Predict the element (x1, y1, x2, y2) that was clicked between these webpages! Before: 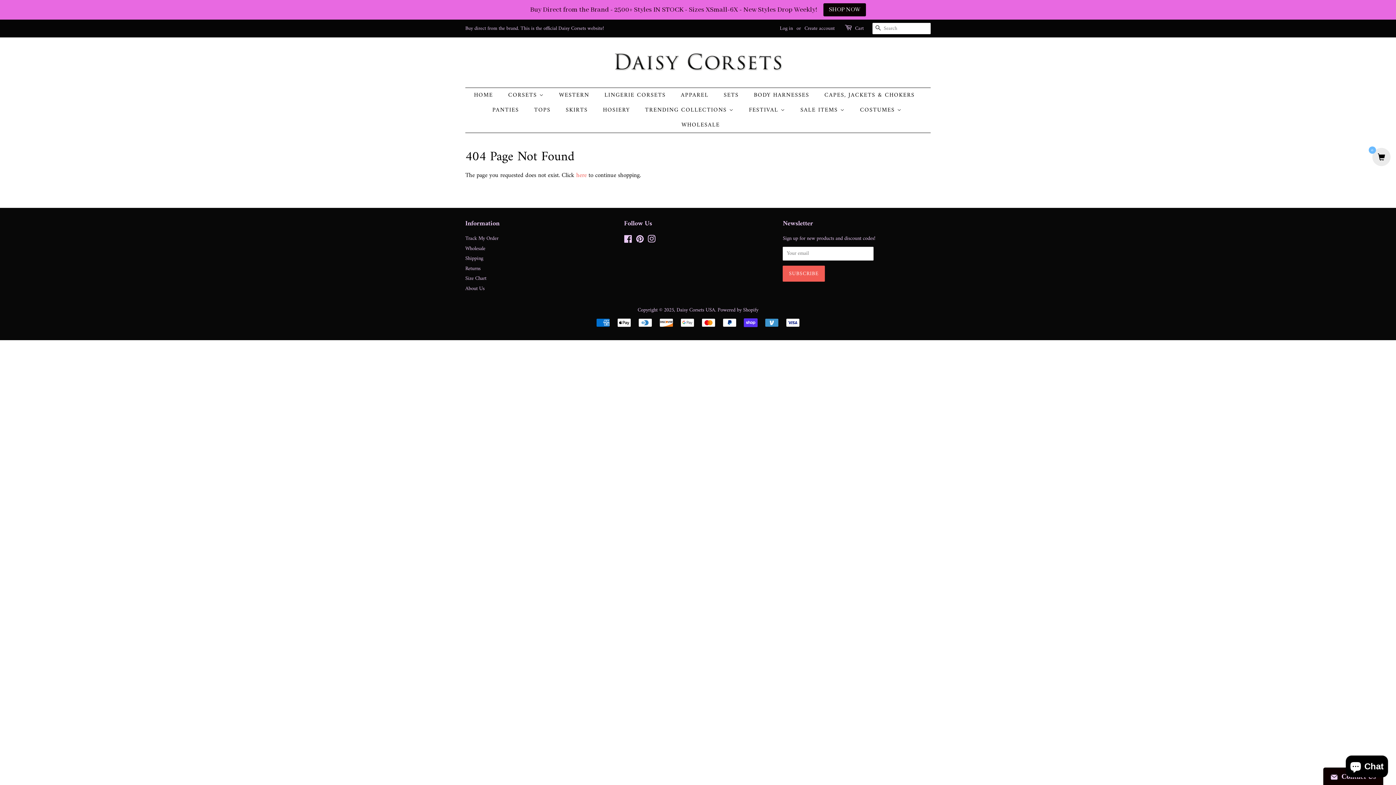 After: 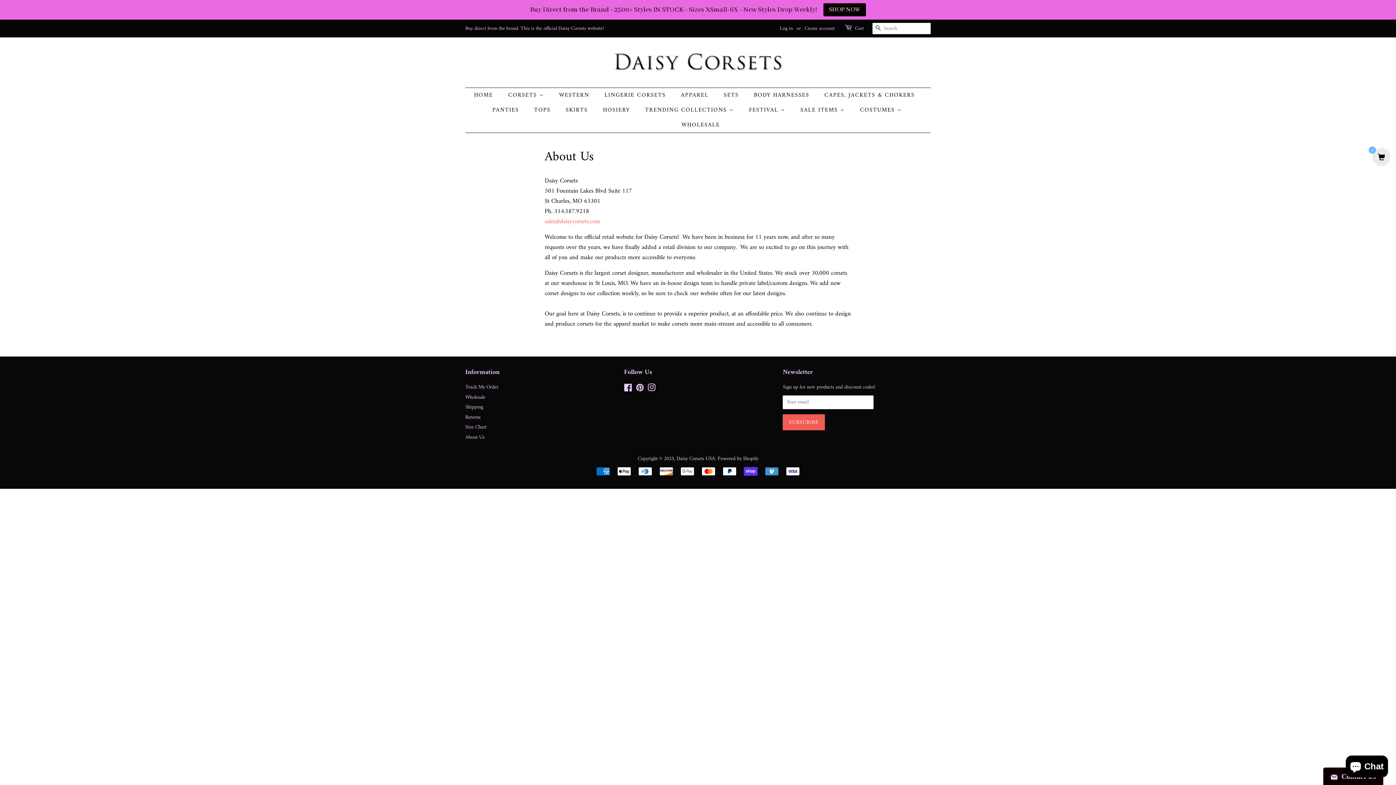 Action: label: About Us bbox: (465, 284, 484, 293)